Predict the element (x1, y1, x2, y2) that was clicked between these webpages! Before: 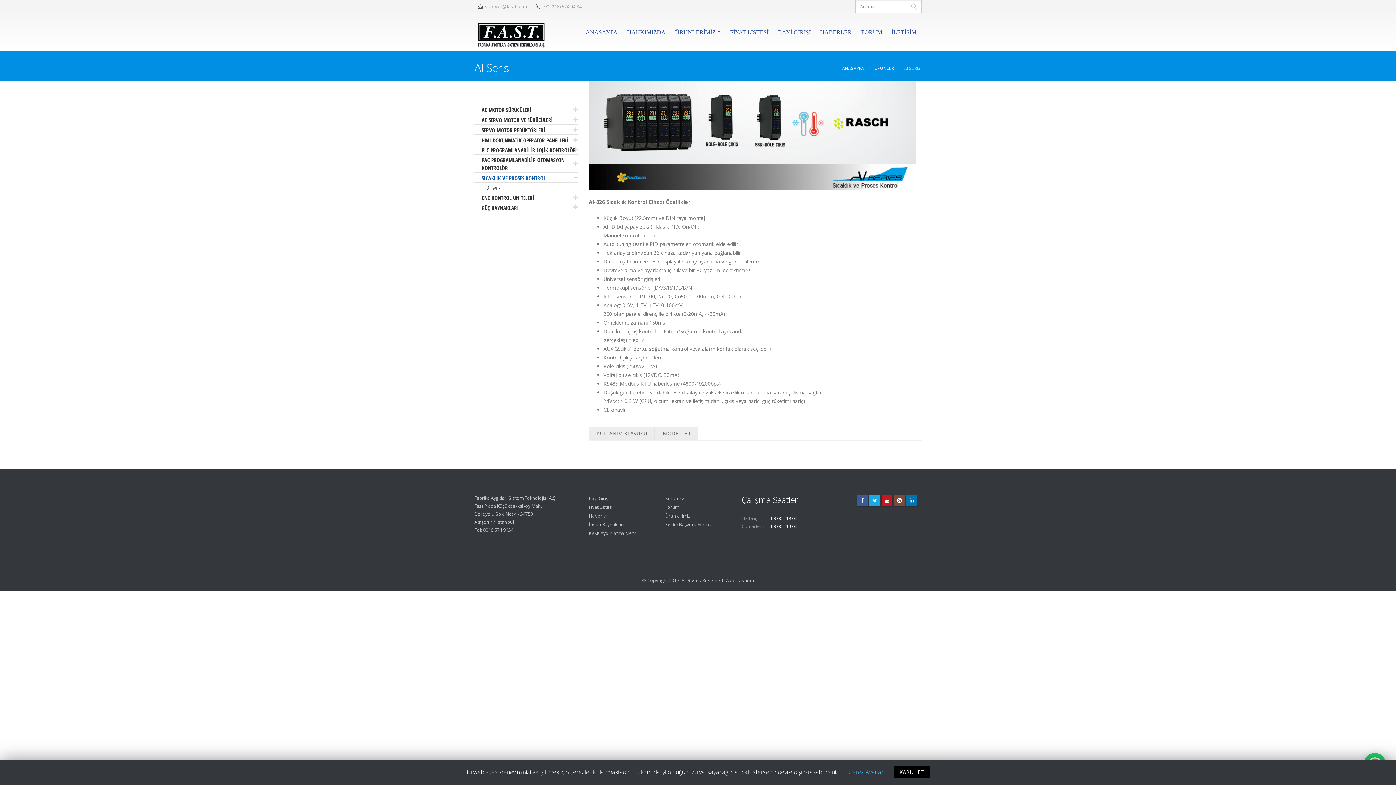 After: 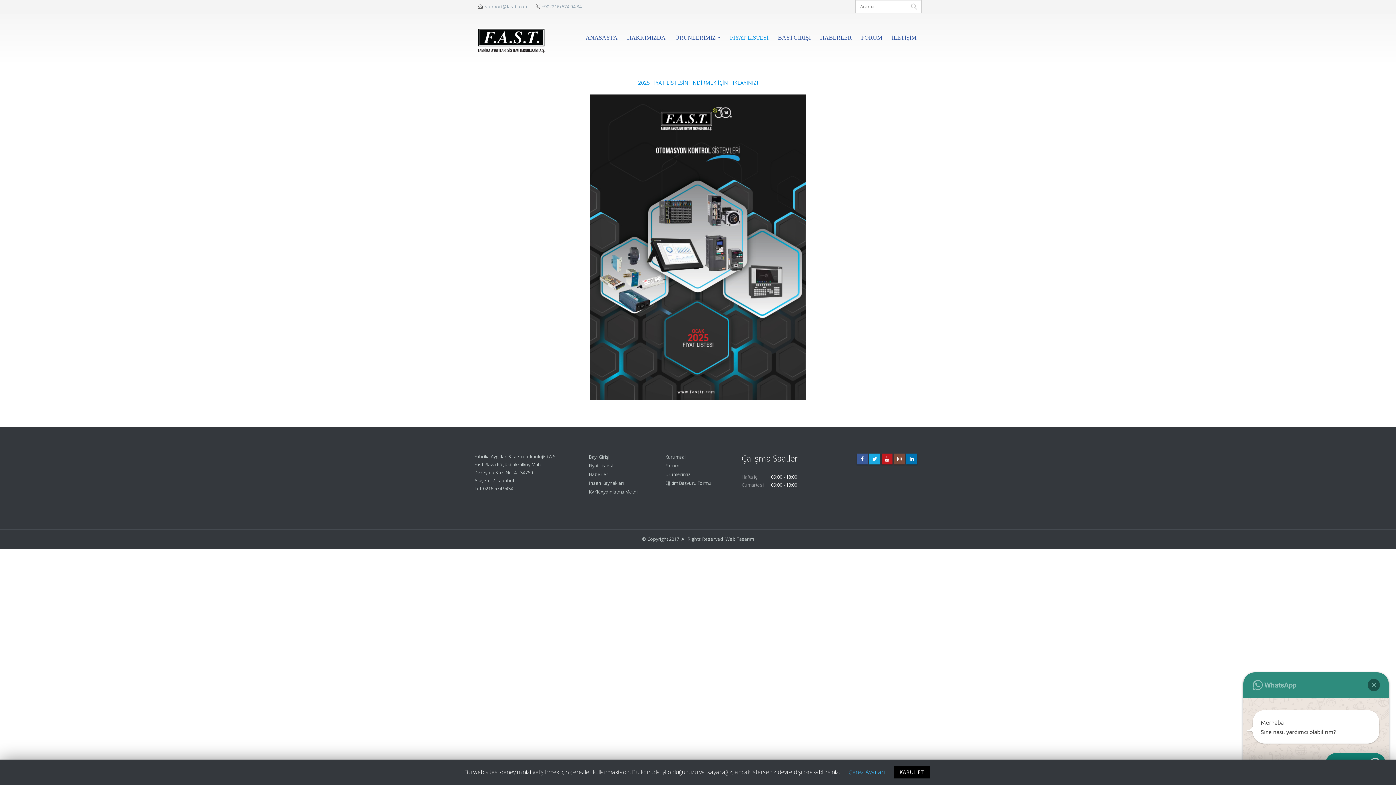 Action: bbox: (725, 25, 773, 38) label: FİYAT LİSTESİ